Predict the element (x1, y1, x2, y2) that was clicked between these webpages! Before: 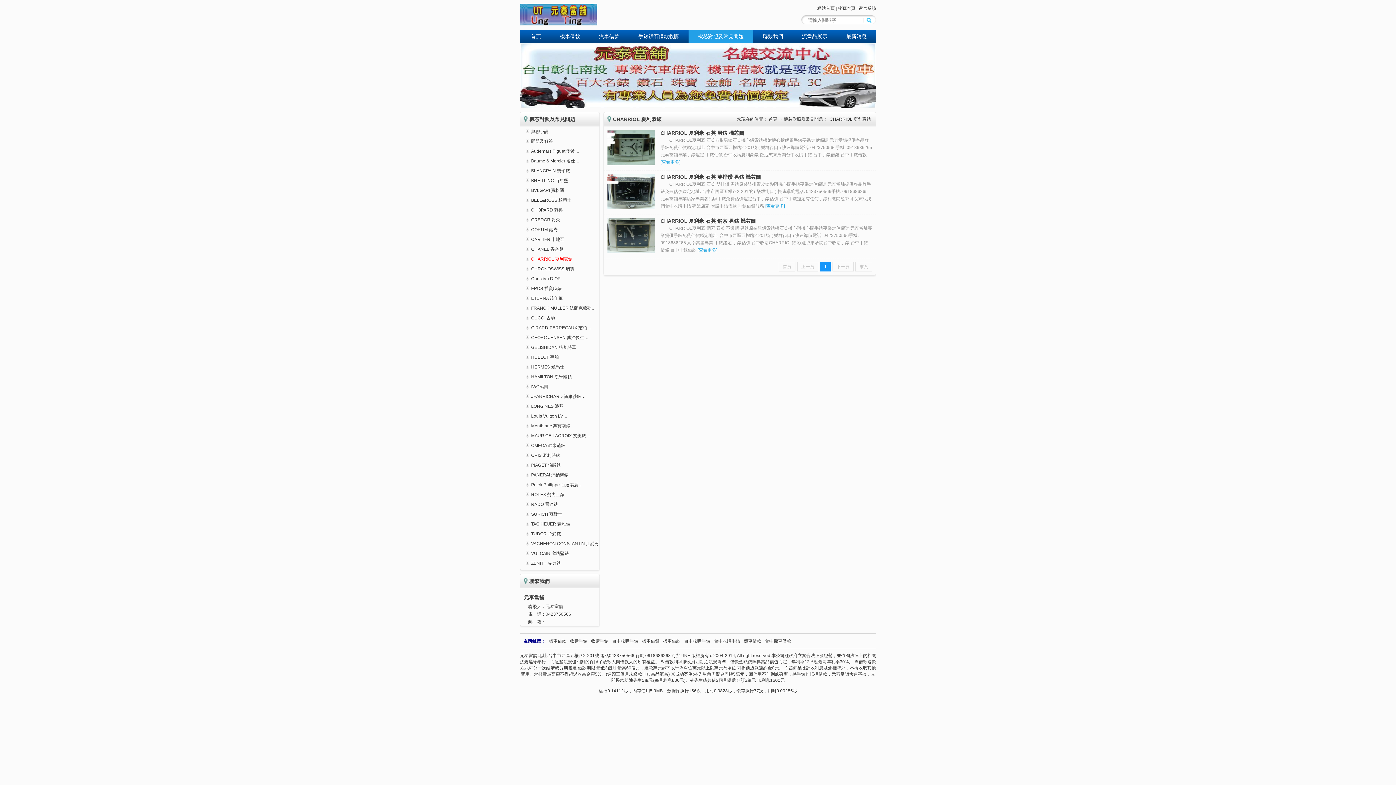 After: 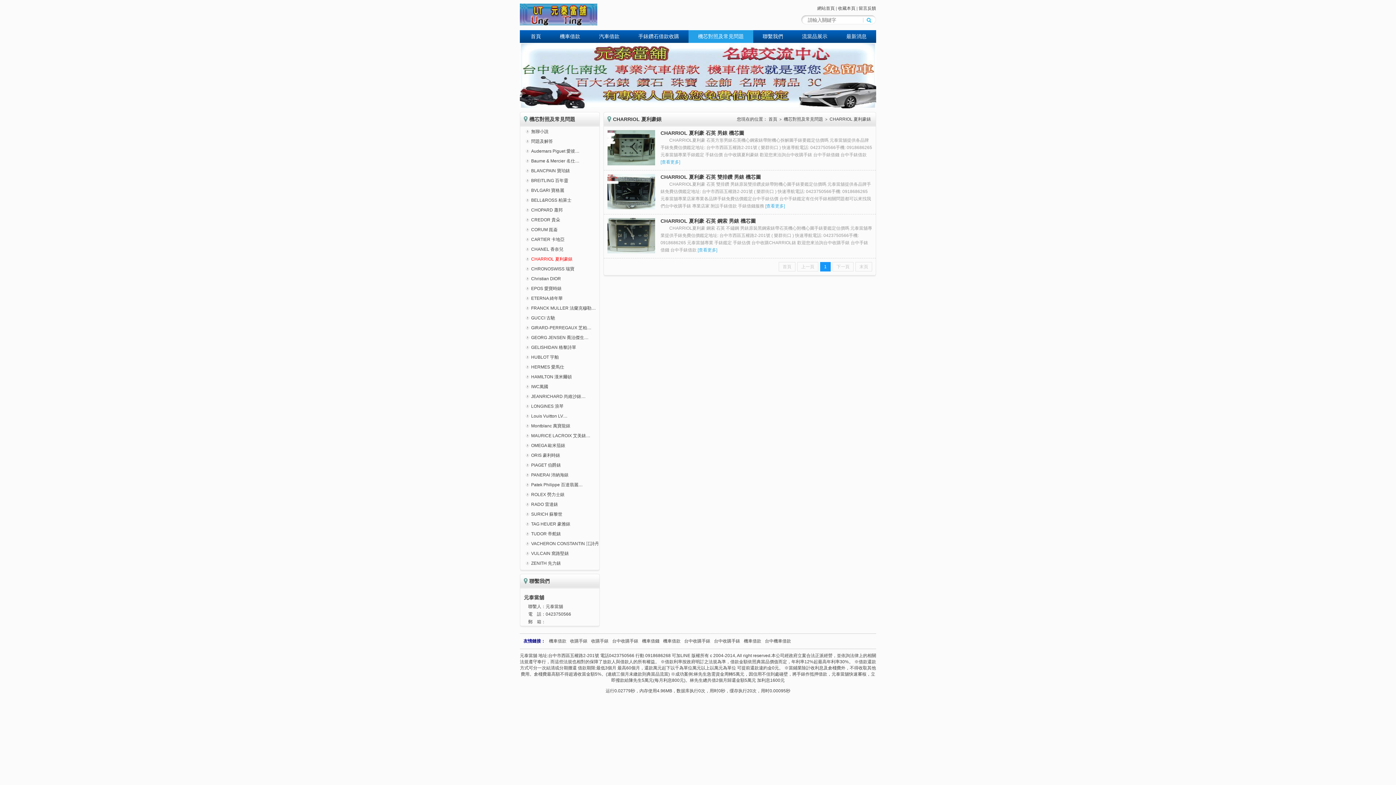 Action: label: CHARRIOL 夏利豪錶 bbox: (531, 256, 572, 261)